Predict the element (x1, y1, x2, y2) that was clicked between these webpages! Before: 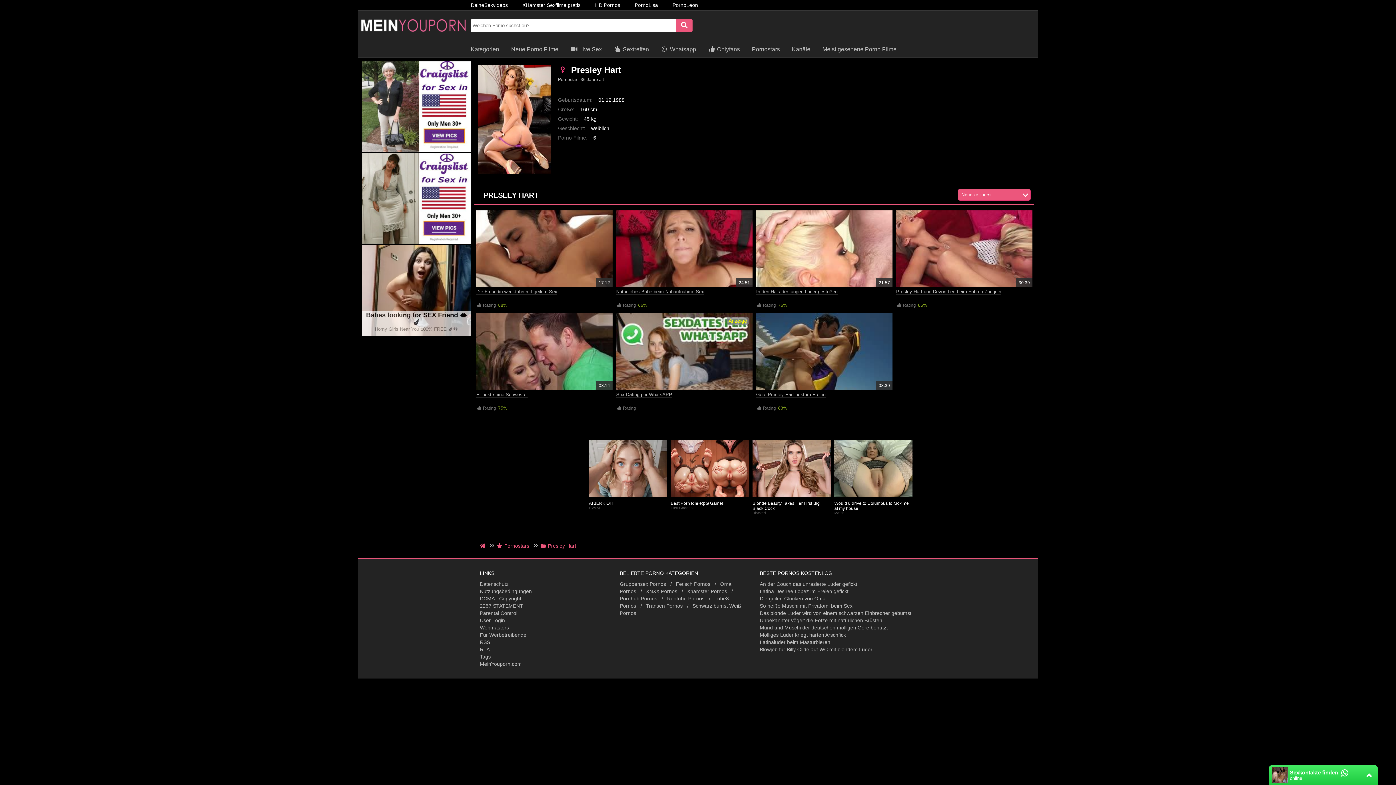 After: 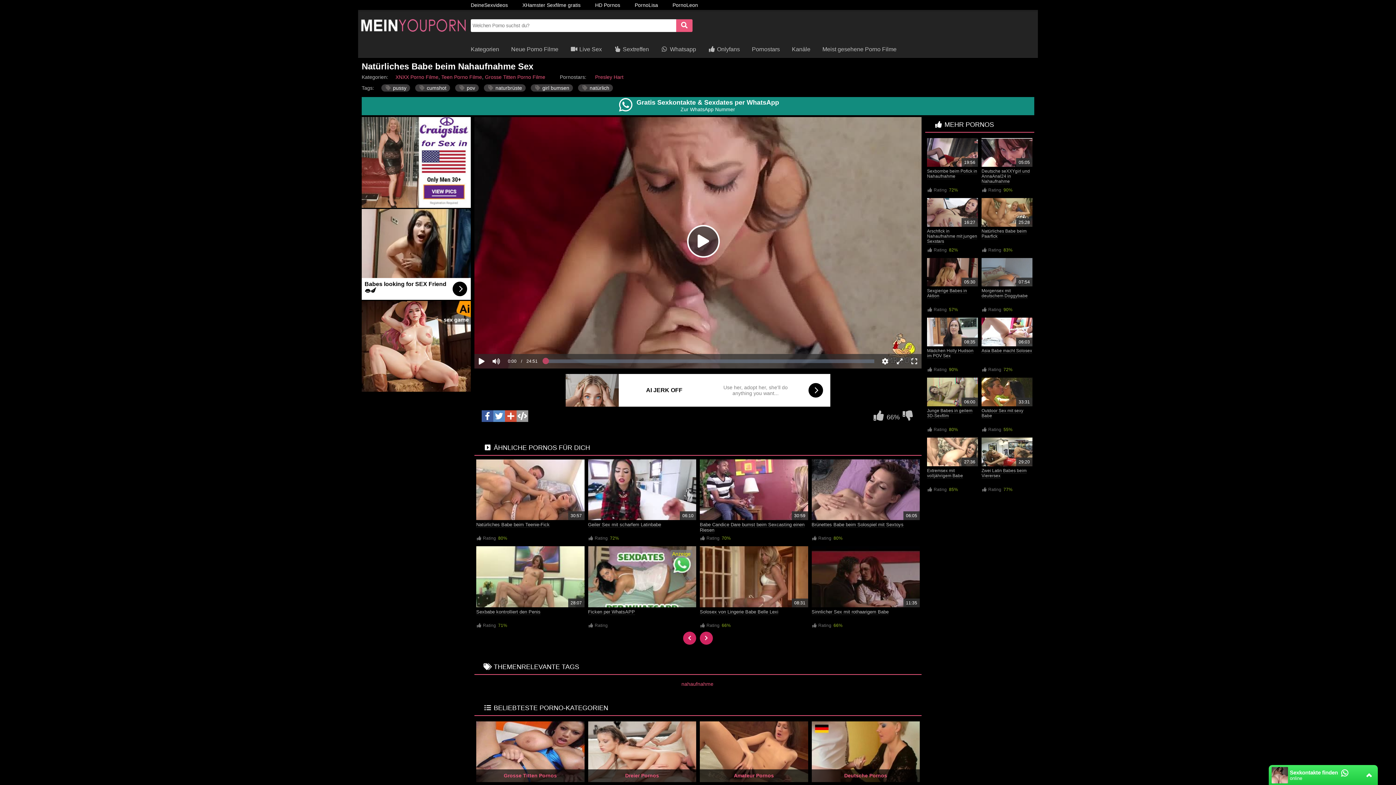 Action: bbox: (616, 289, 704, 294) label: Natürliches Babe beim Nahaufnahme Sex